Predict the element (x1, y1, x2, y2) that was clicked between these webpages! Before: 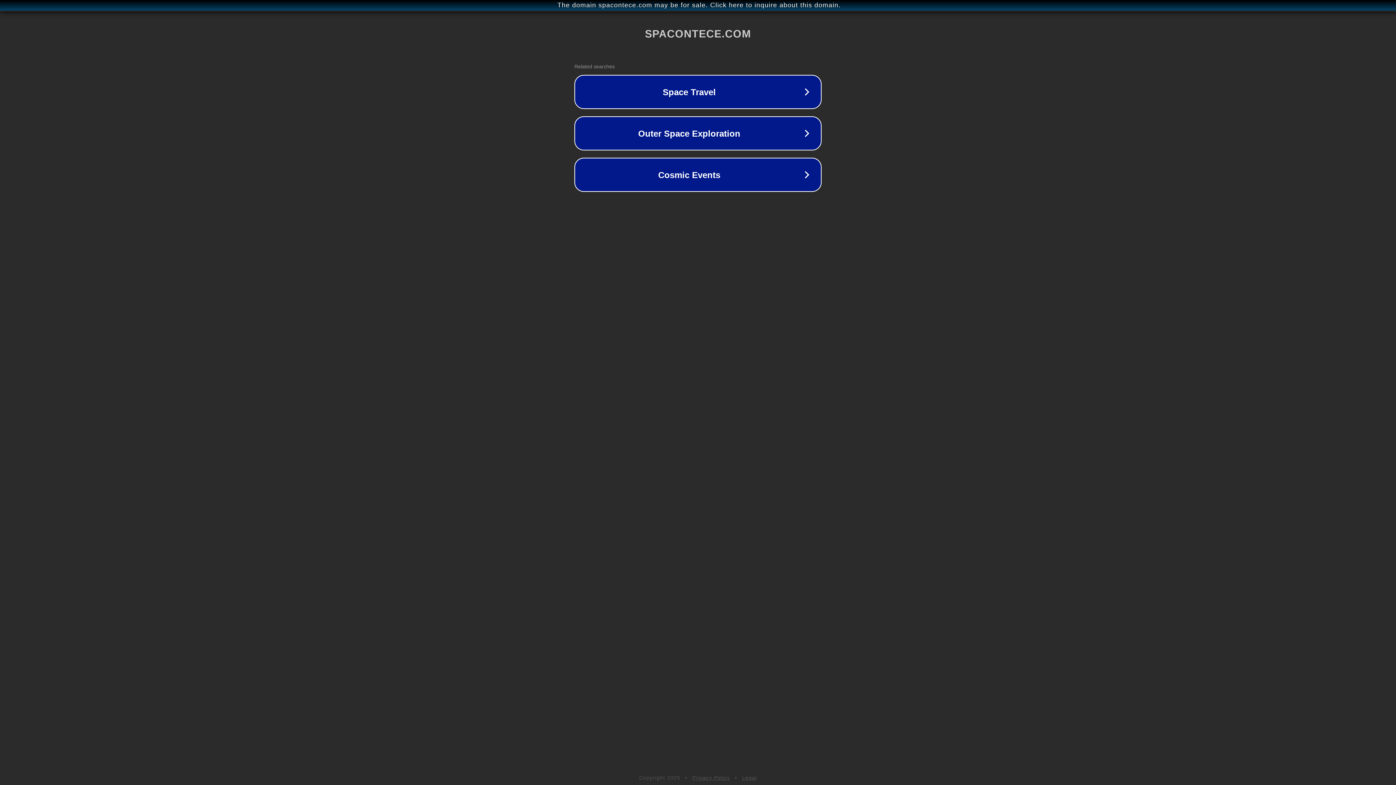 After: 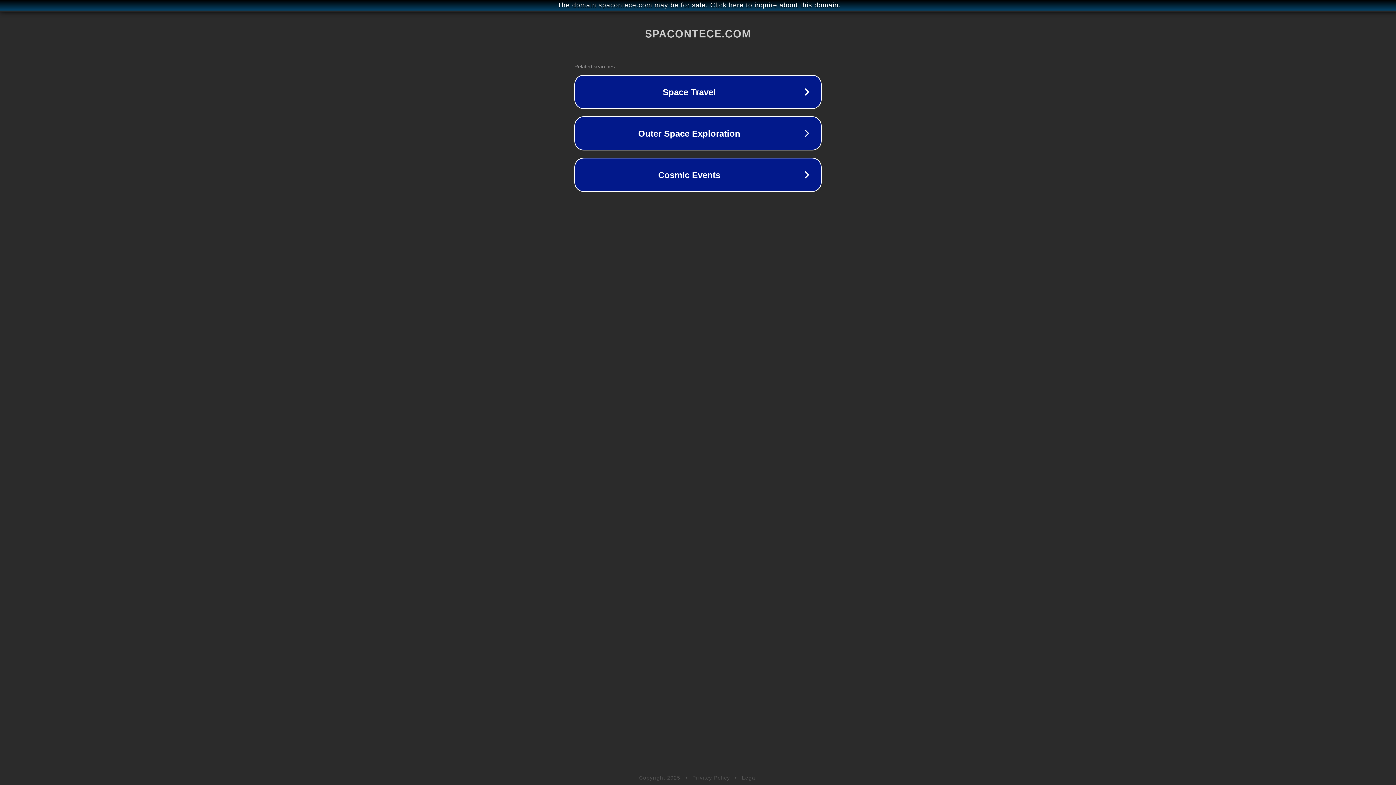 Action: label: Privacy Policy bbox: (692, 775, 730, 781)